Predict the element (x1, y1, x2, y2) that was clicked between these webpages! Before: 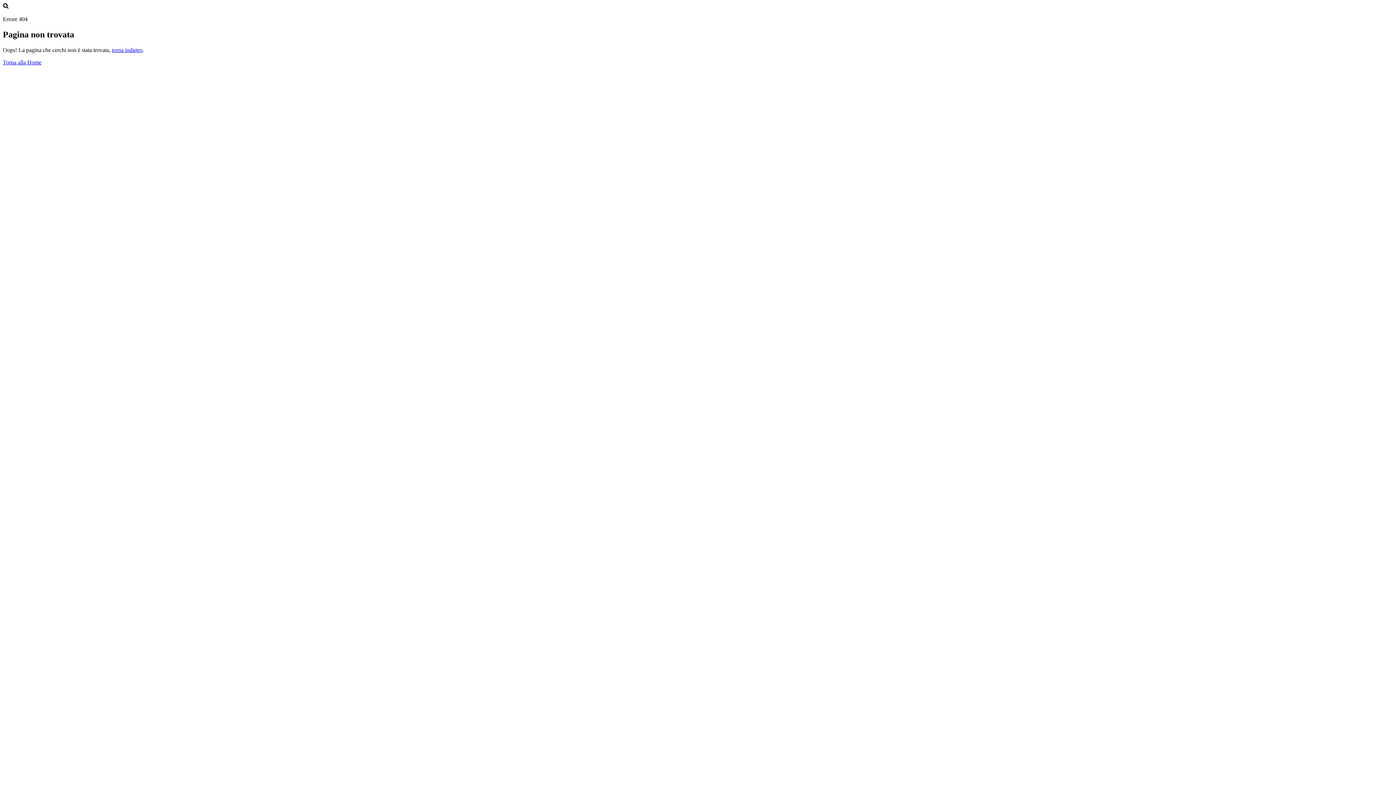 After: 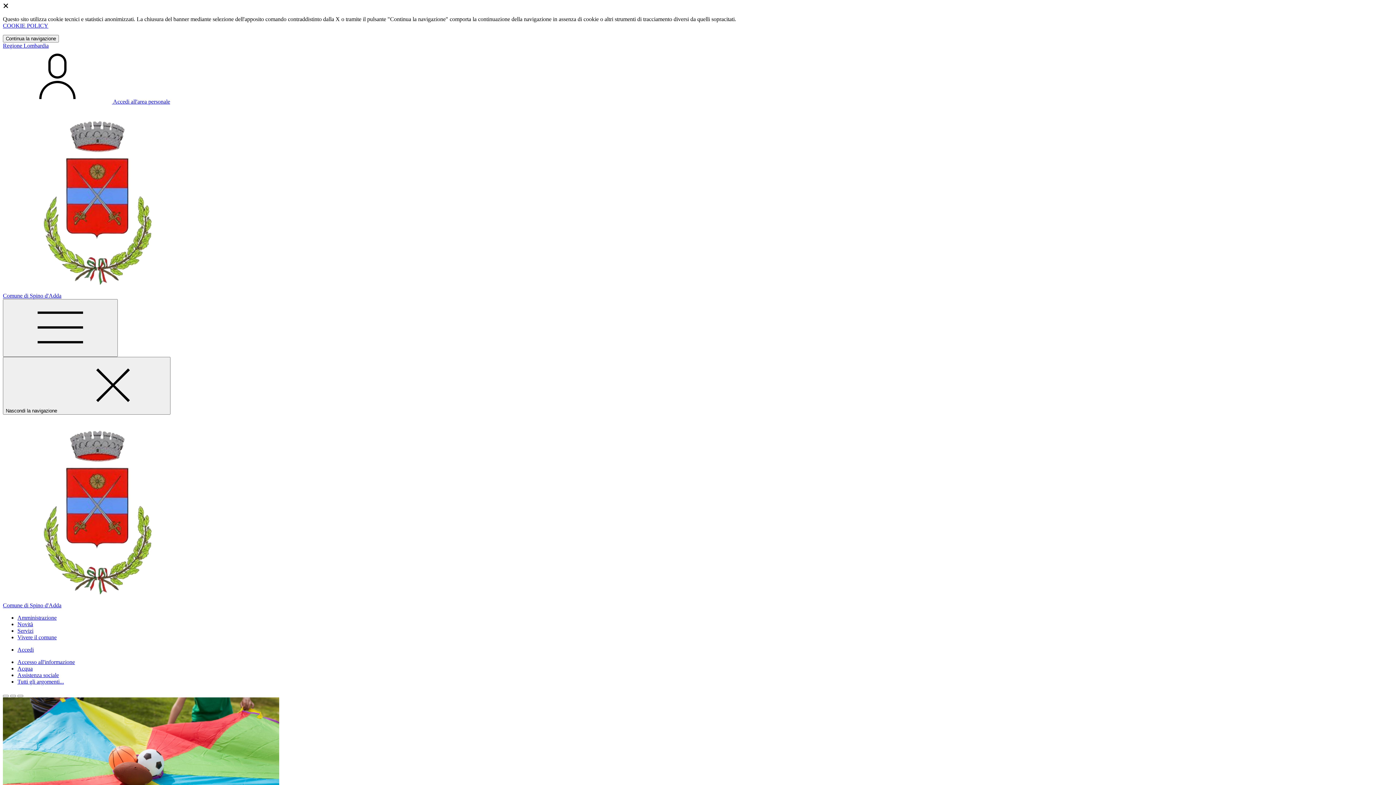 Action: bbox: (2, 59, 41, 65) label: Torna alla Home